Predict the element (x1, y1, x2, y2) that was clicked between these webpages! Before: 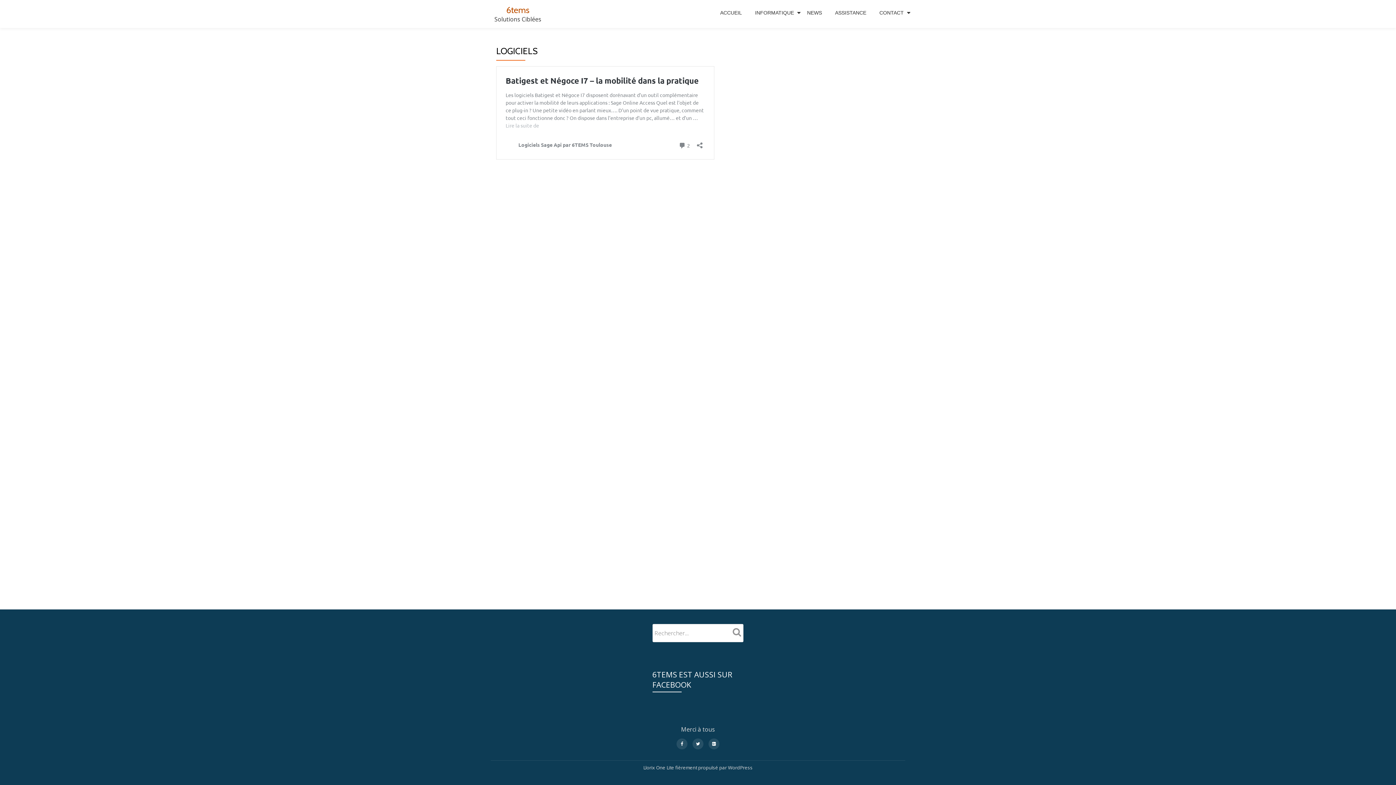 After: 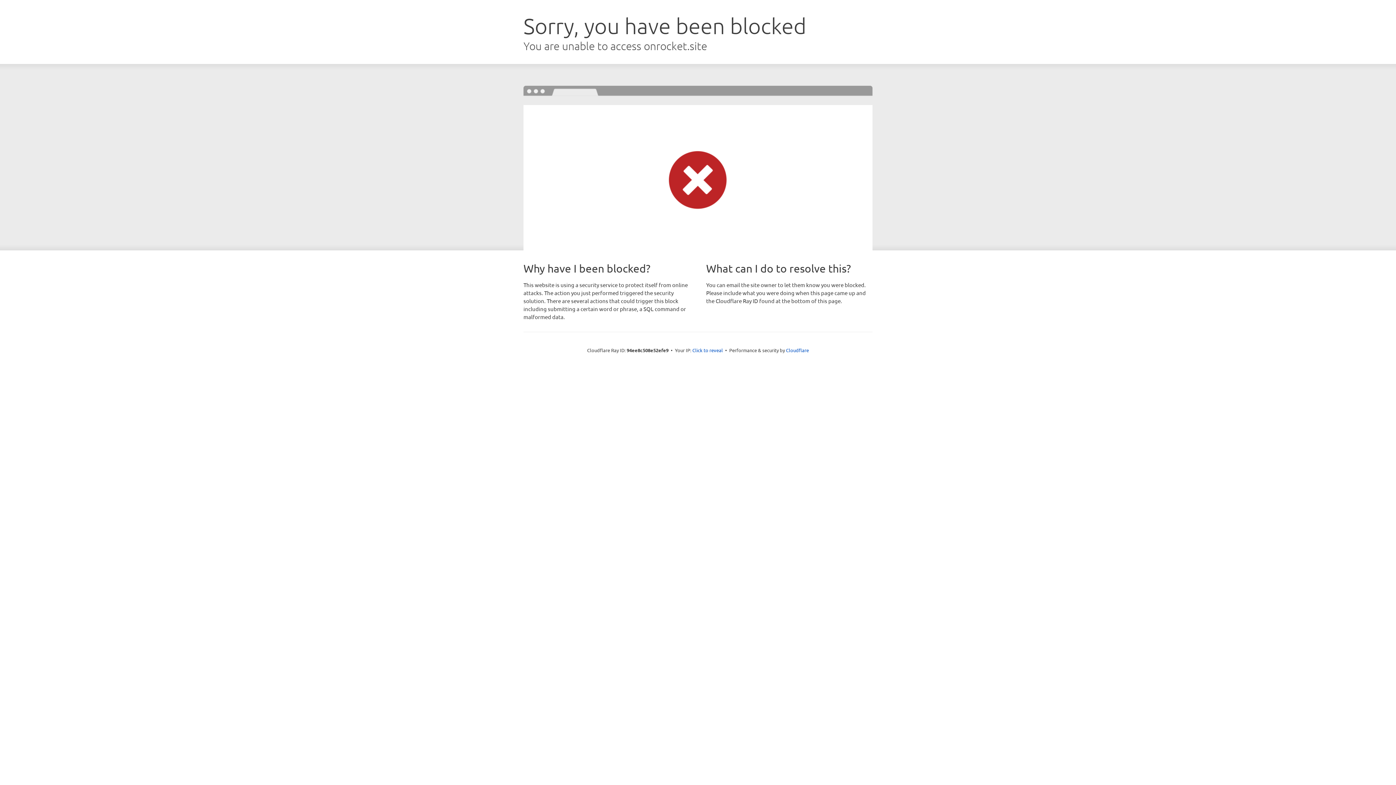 Action: label: Llorix One Lite  bbox: (643, 764, 675, 771)